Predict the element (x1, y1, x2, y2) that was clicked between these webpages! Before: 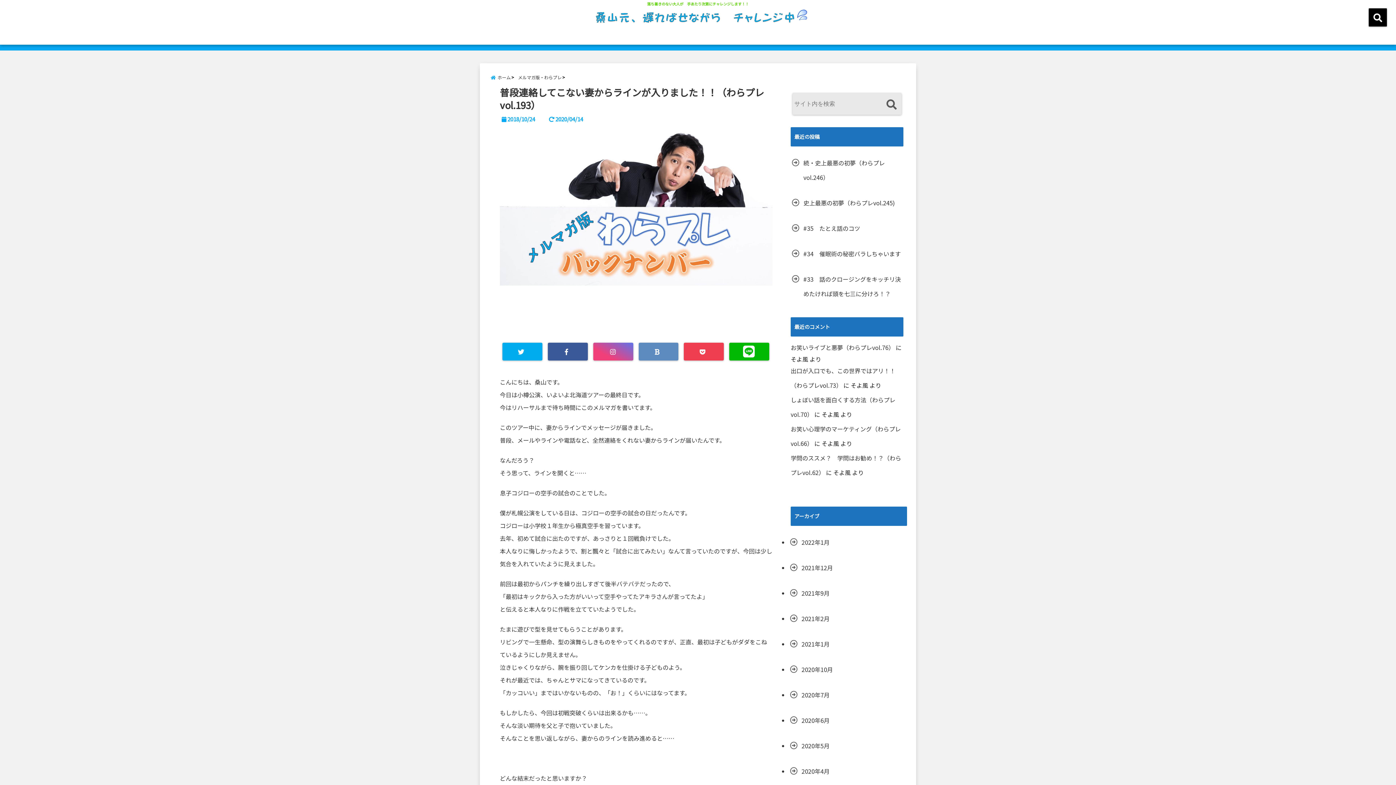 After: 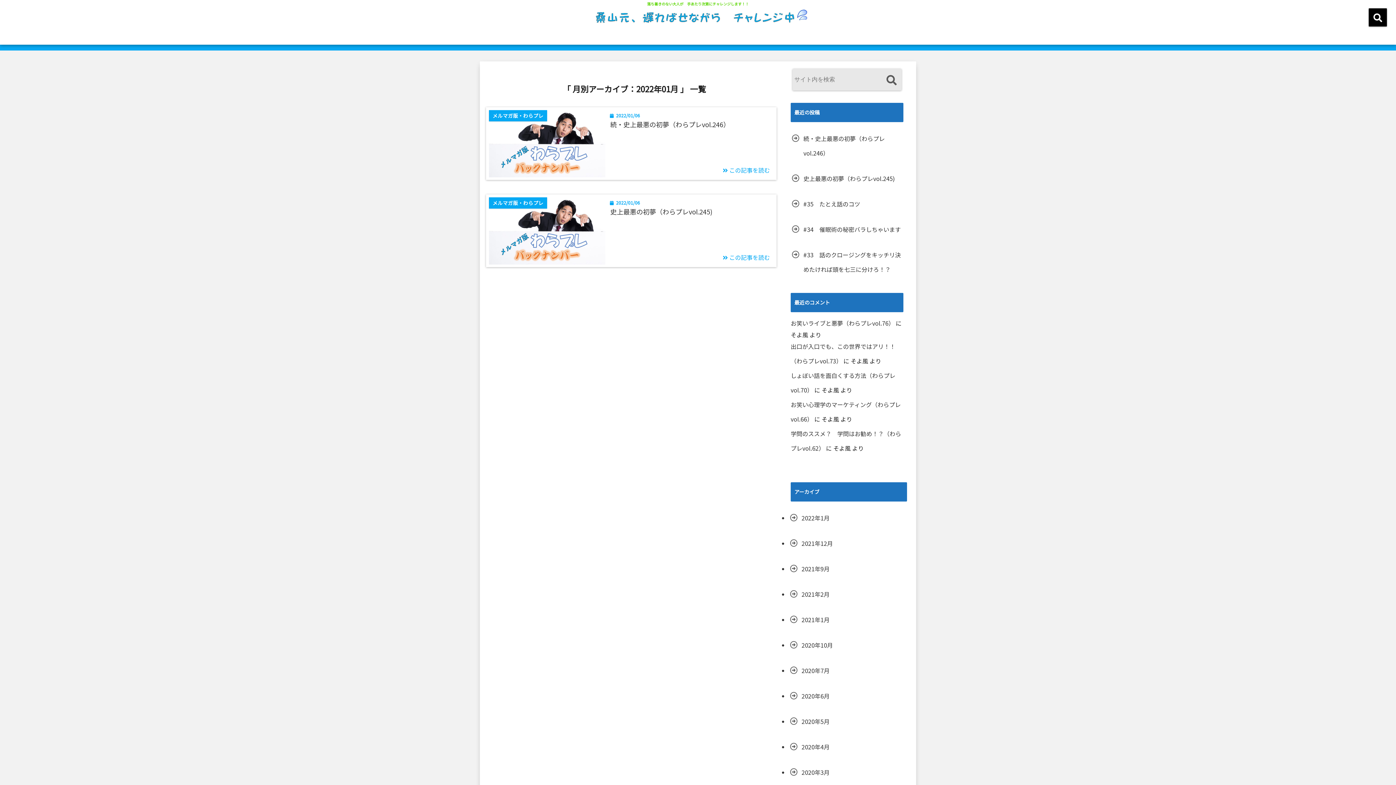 Action: bbox: (789, 535, 831, 549) label: 2022年1月